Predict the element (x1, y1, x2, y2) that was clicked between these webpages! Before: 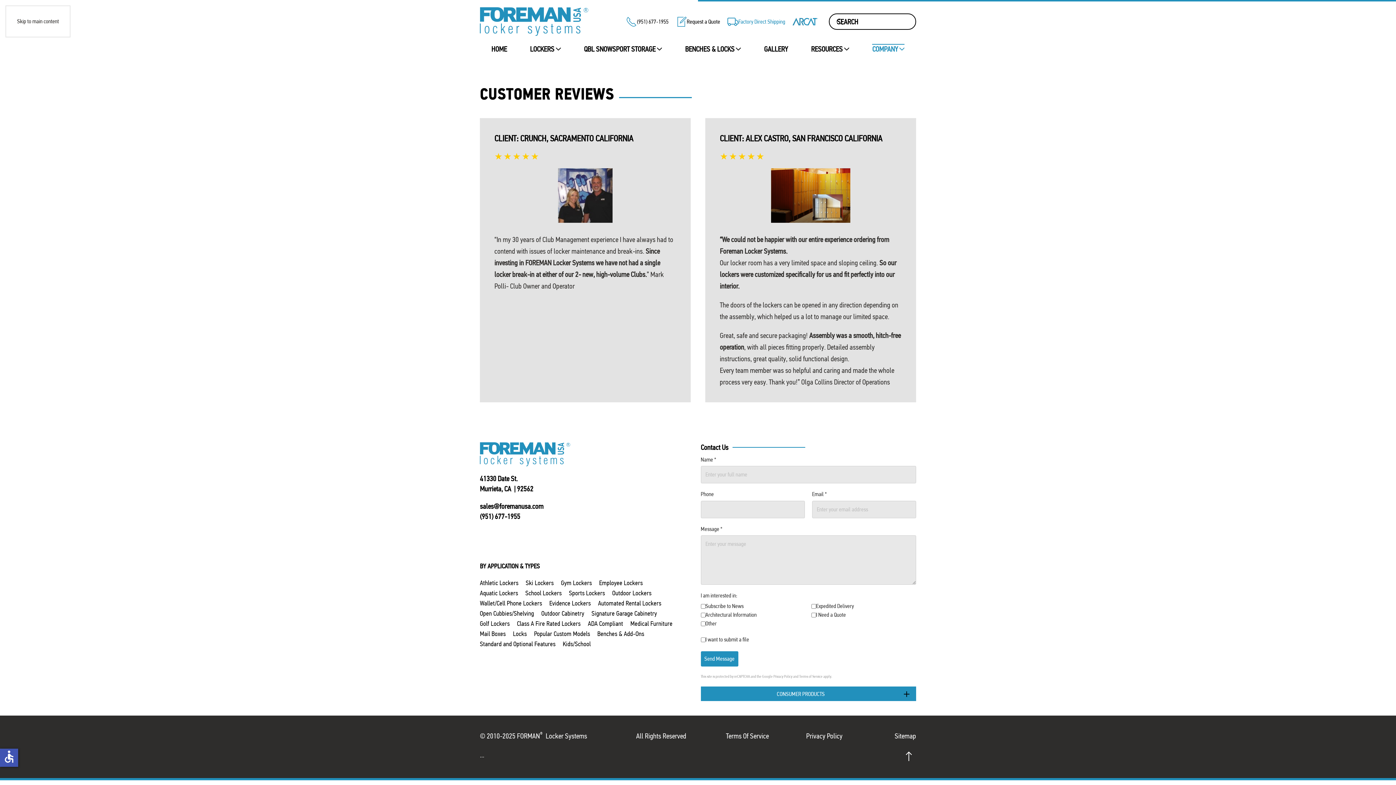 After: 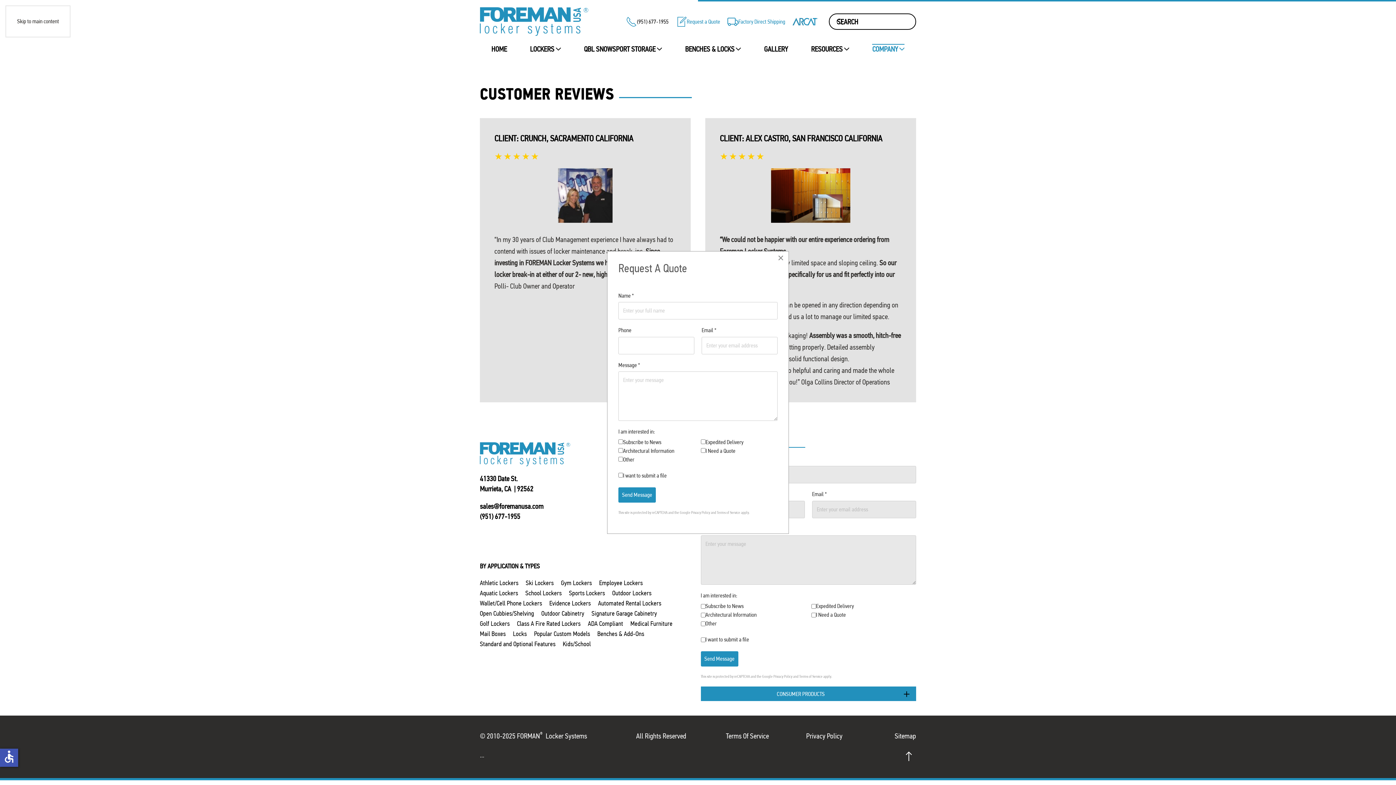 Action: label: Request a Quote bbox: (676, 16, 720, 27)